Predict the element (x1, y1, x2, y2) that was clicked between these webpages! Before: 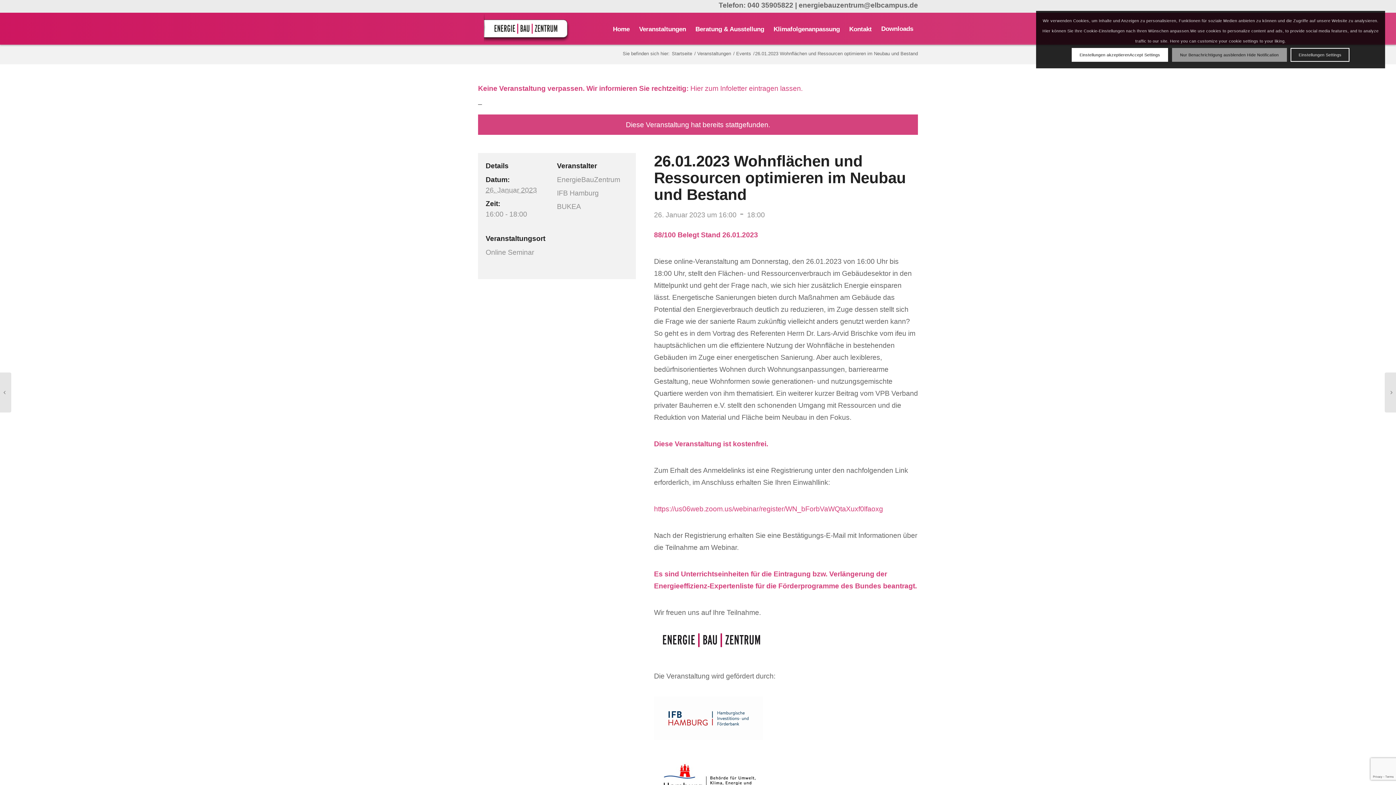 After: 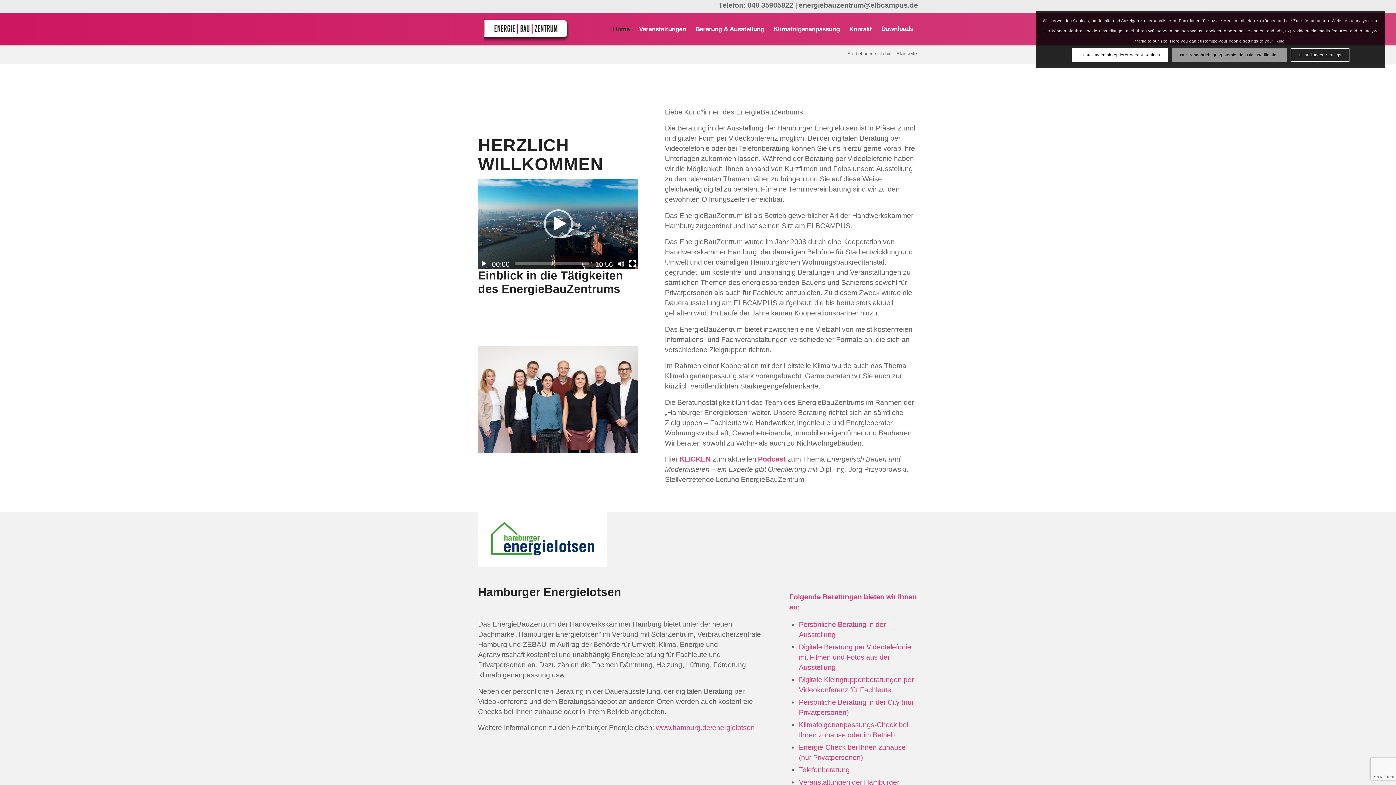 Action: label: Startseite bbox: (670, 50, 693, 56)